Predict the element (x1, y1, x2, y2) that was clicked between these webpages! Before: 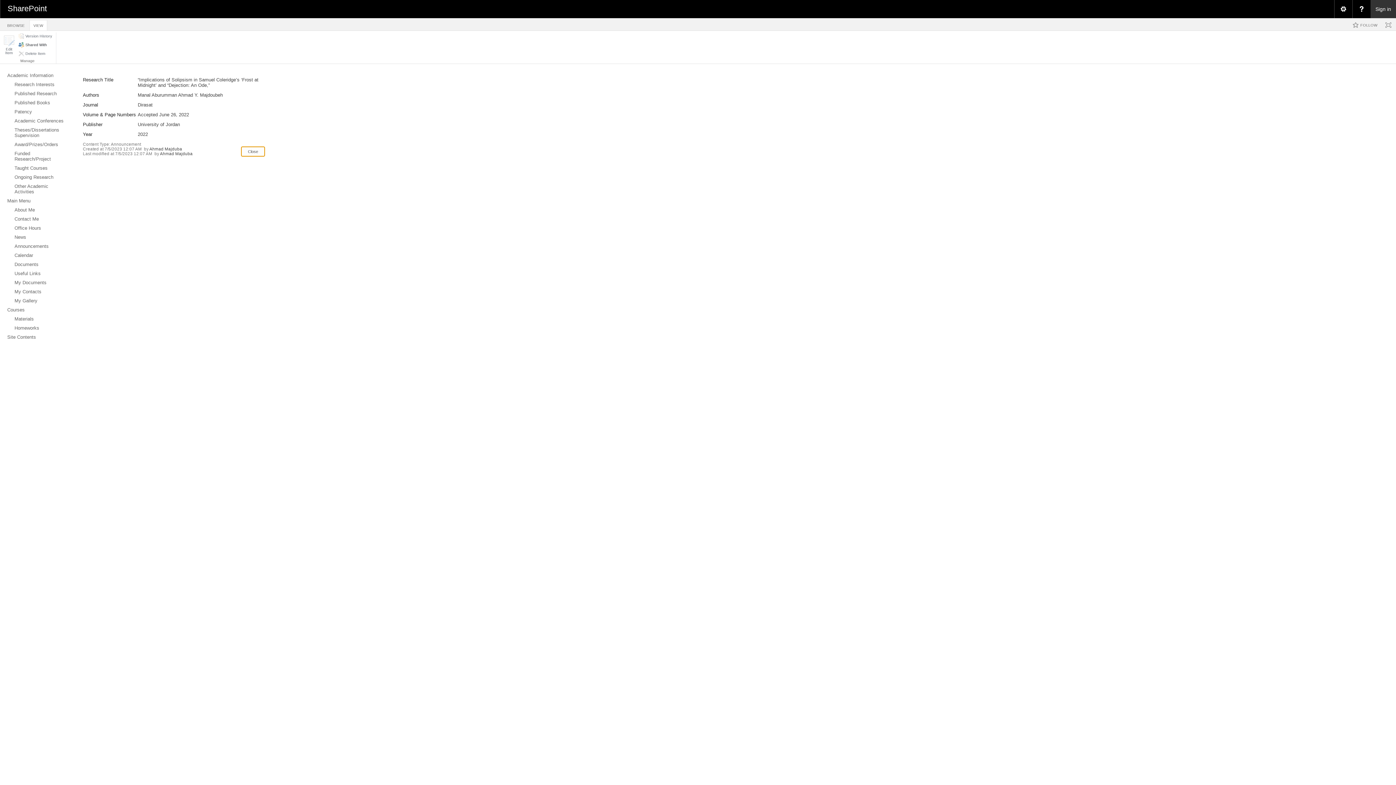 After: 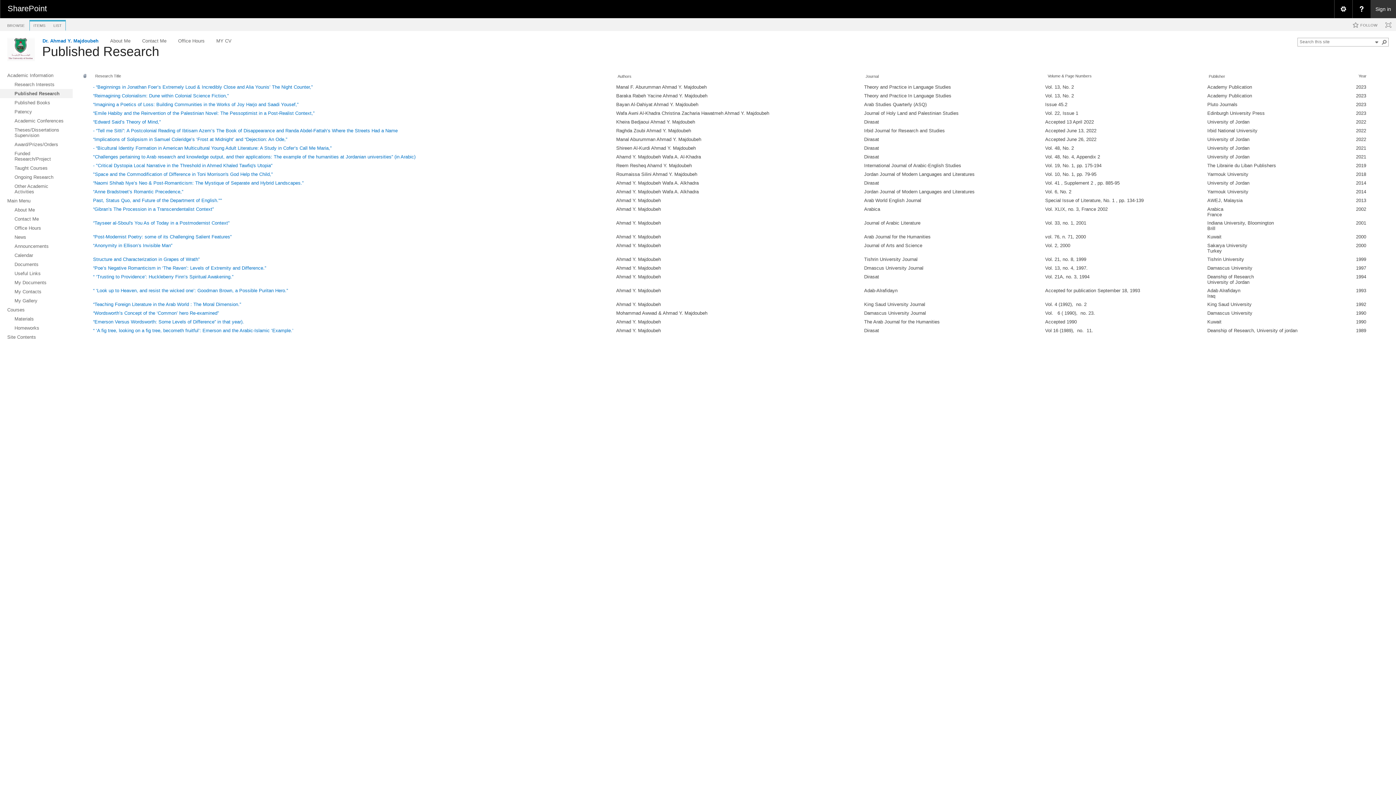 Action: bbox: (0, 89, 72, 98) label: Published Research